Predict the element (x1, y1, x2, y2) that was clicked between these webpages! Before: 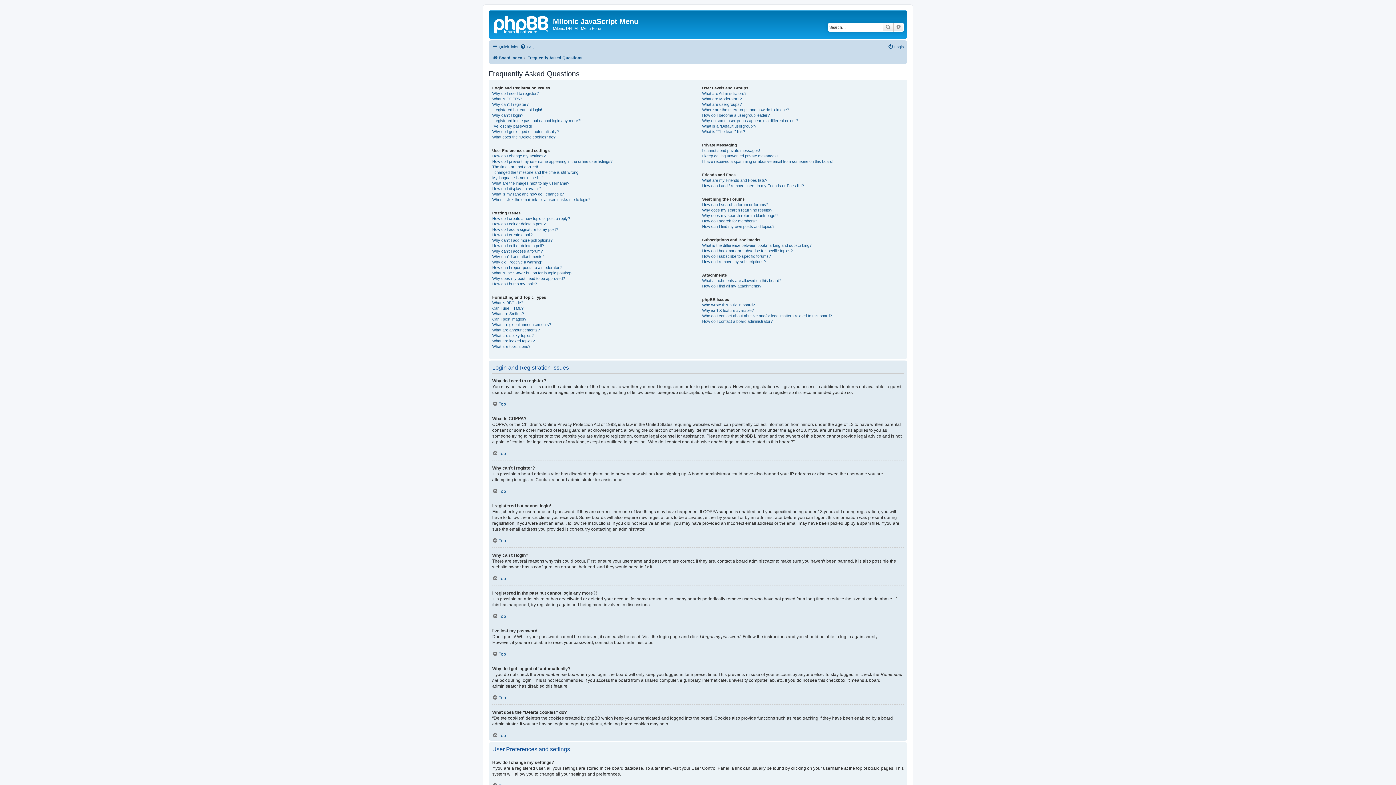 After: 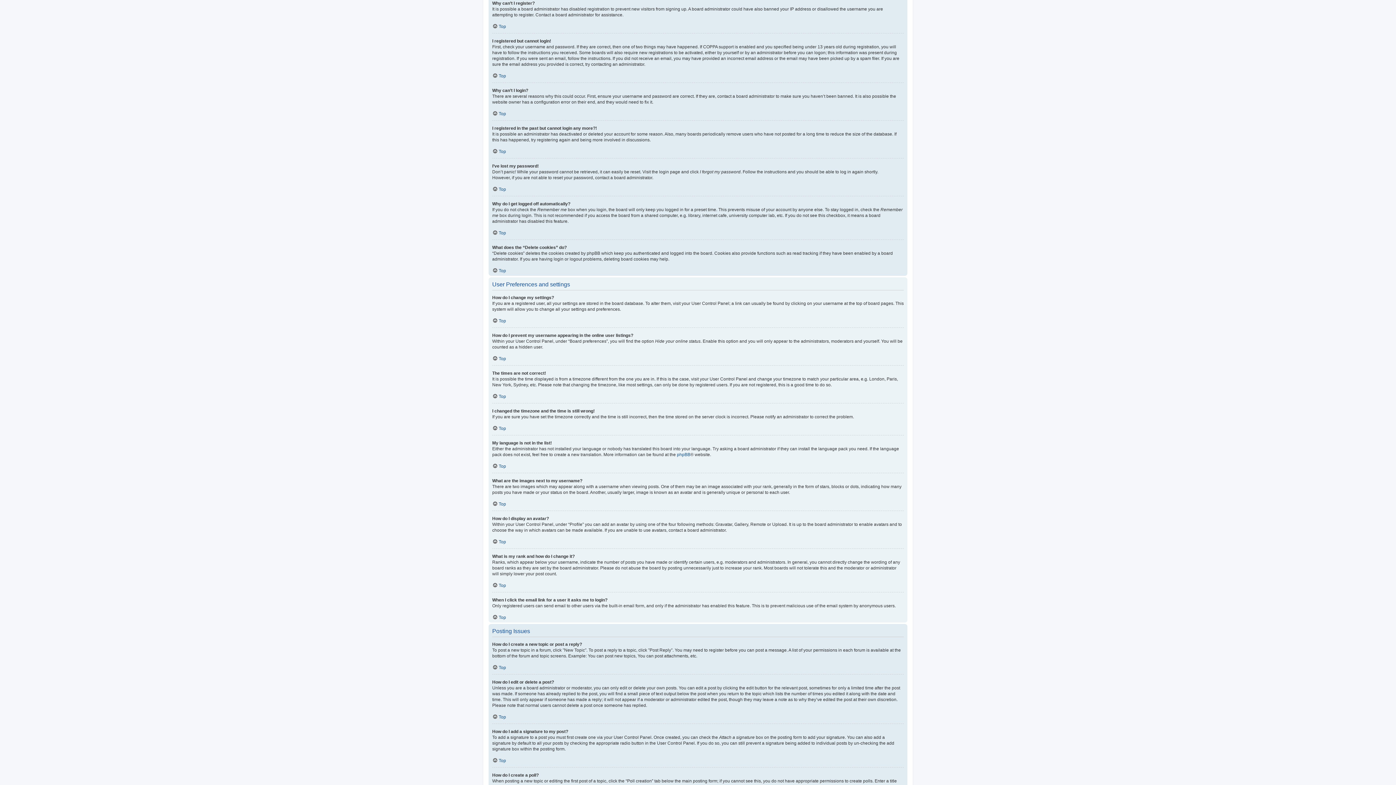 Action: bbox: (492, 101, 528, 107) label: Why can’t I register?